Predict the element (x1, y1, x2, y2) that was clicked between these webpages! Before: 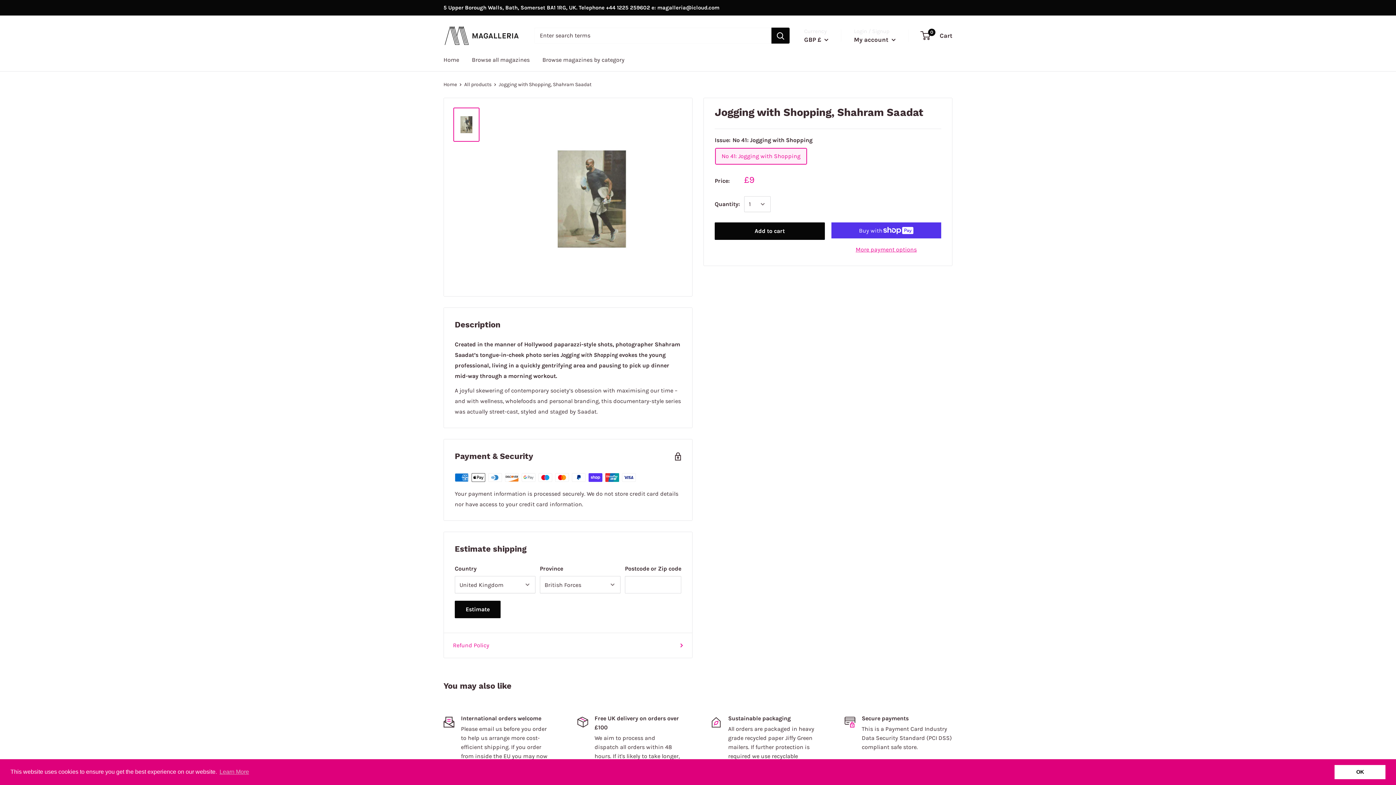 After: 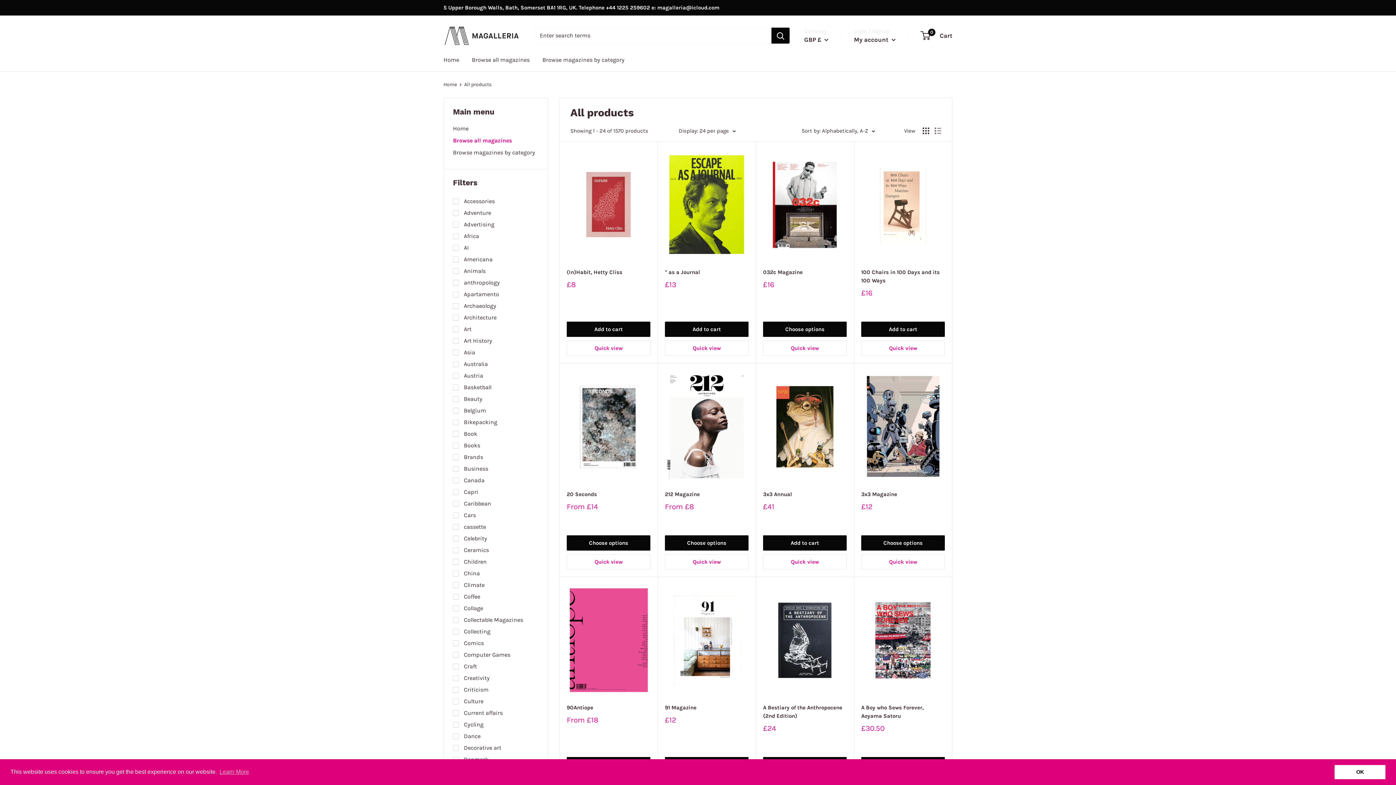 Action: bbox: (464, 81, 491, 87) label: All products